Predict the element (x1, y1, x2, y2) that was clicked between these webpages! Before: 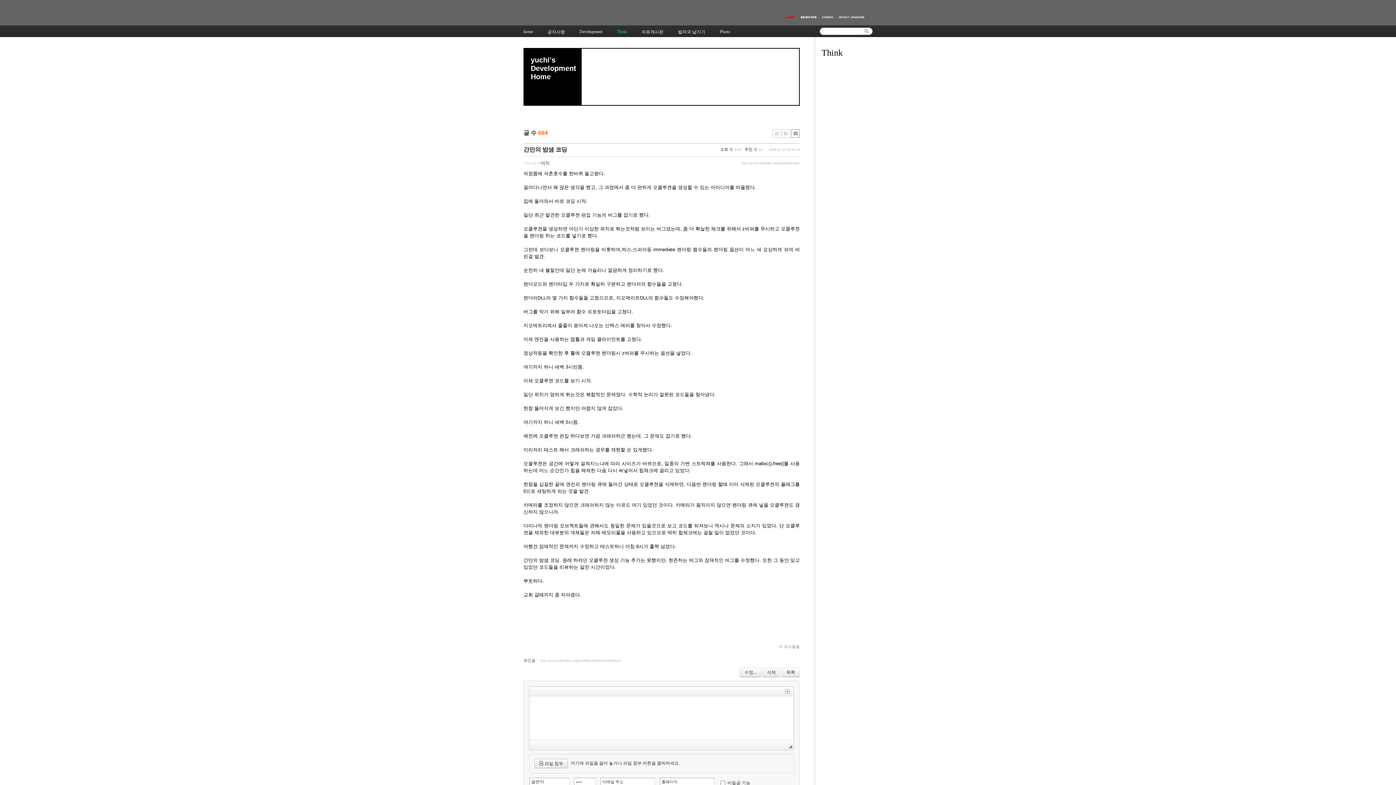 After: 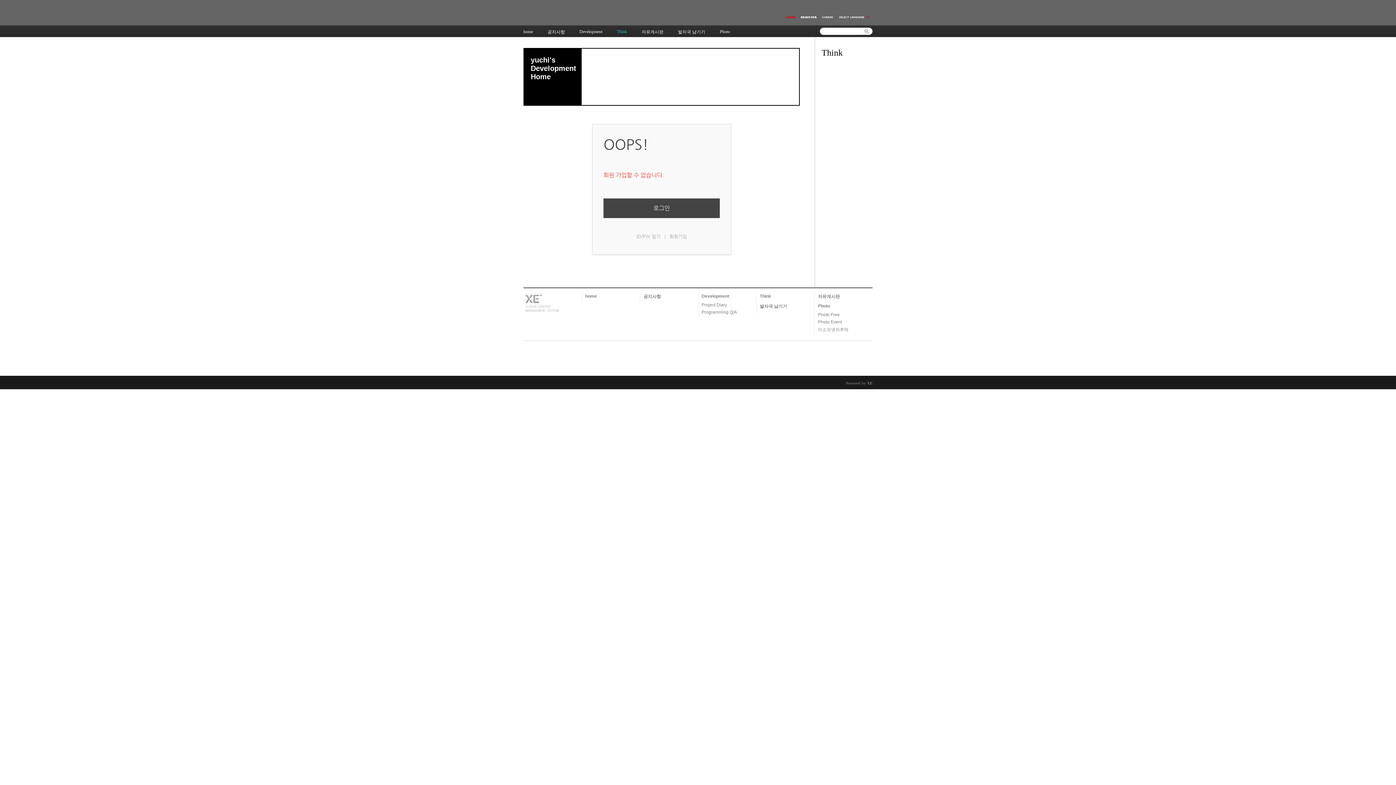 Action: bbox: (798, 14, 819, 20)